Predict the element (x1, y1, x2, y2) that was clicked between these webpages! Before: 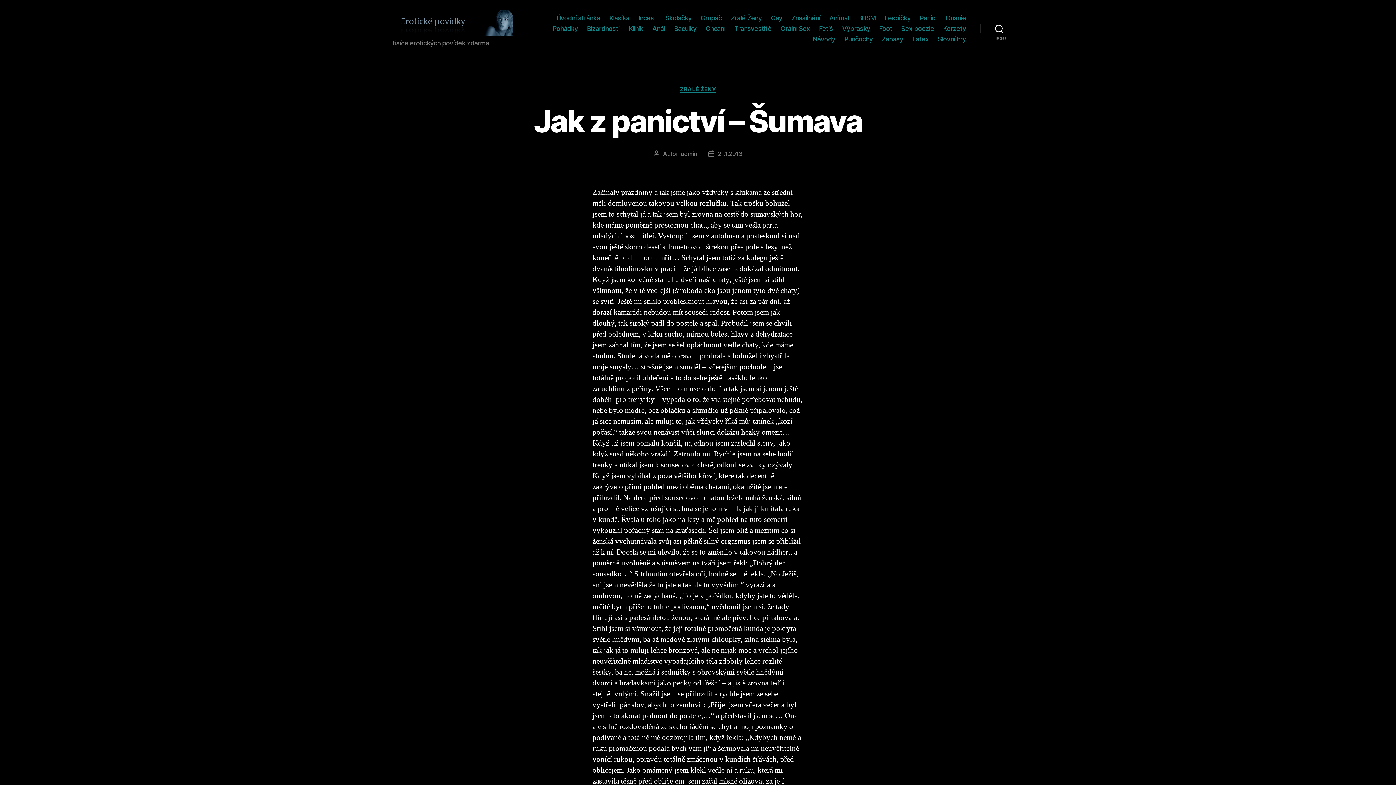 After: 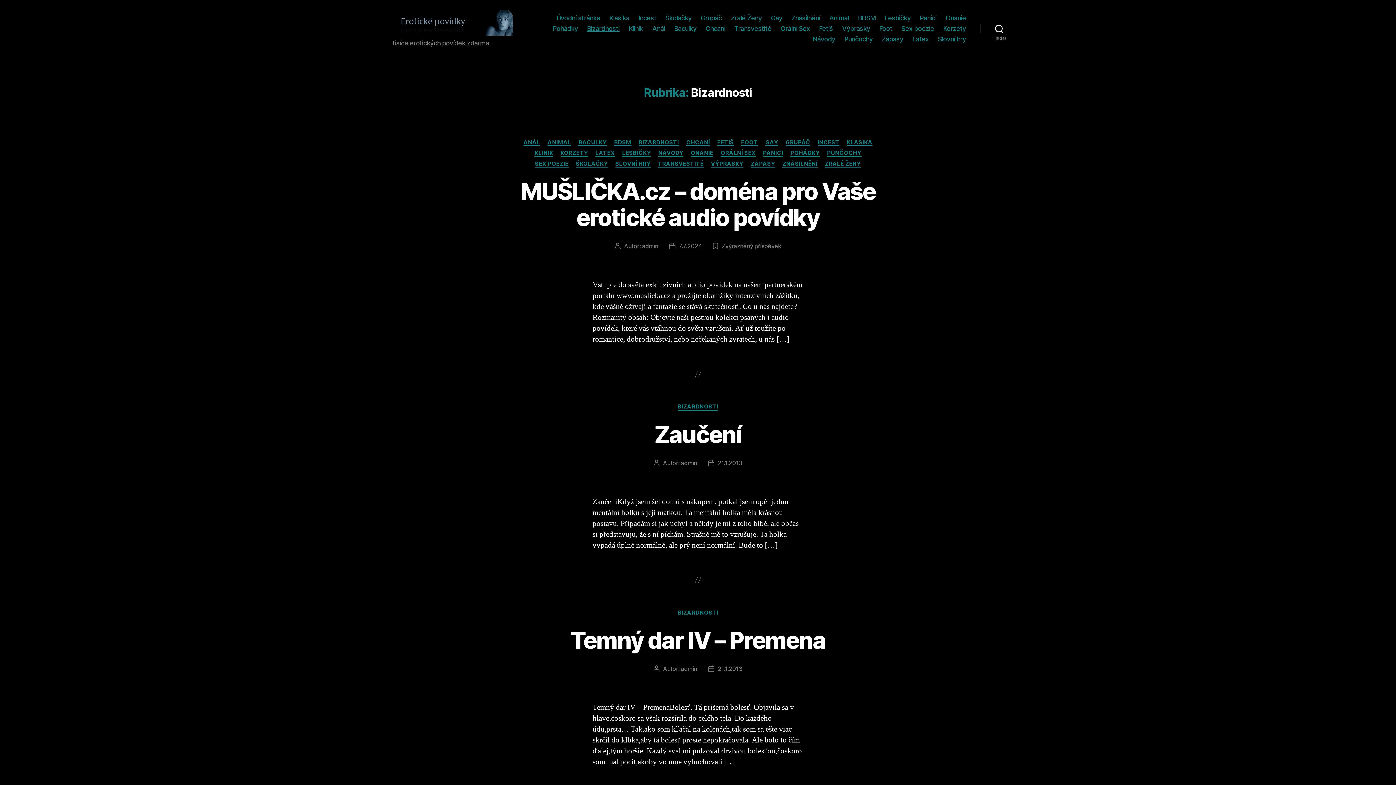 Action: label: Bizardnosti bbox: (587, 24, 619, 32)